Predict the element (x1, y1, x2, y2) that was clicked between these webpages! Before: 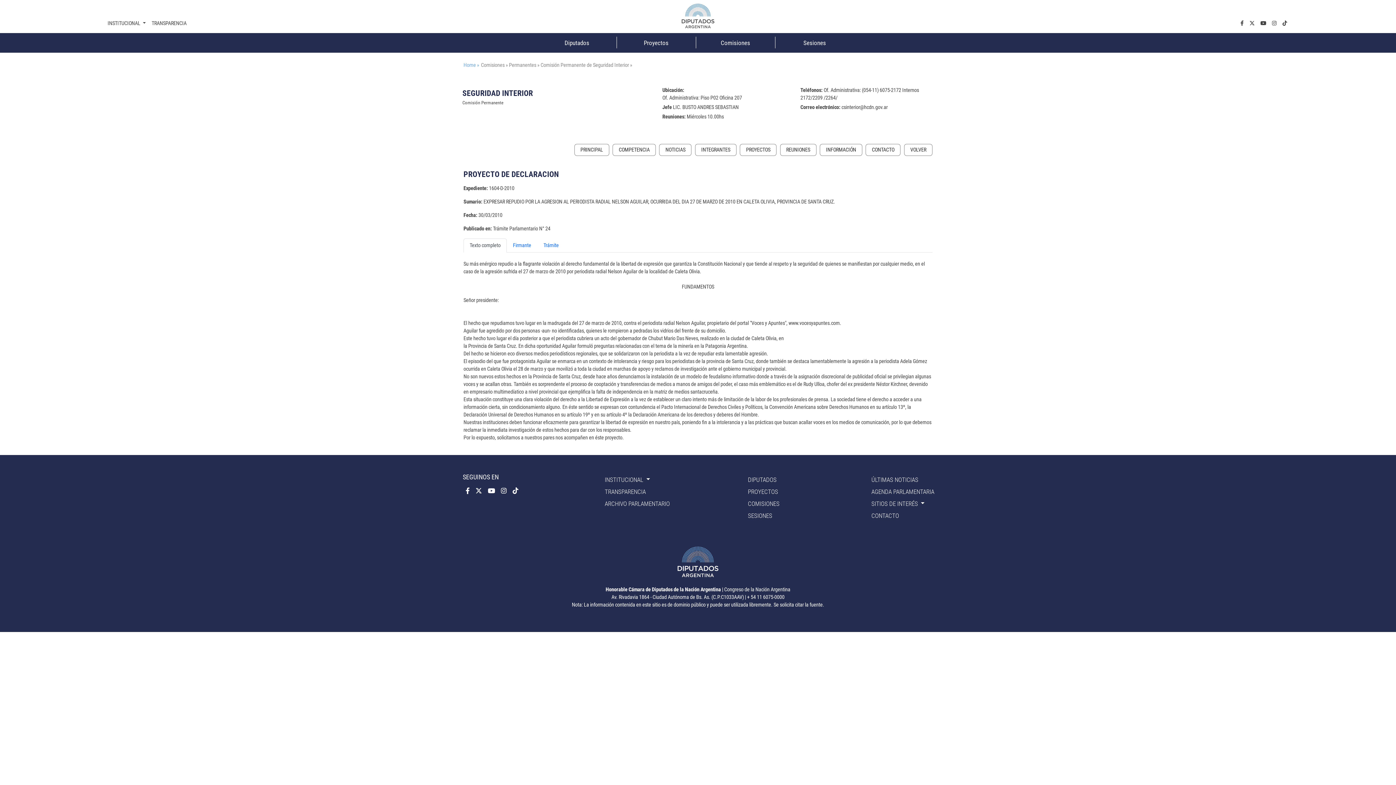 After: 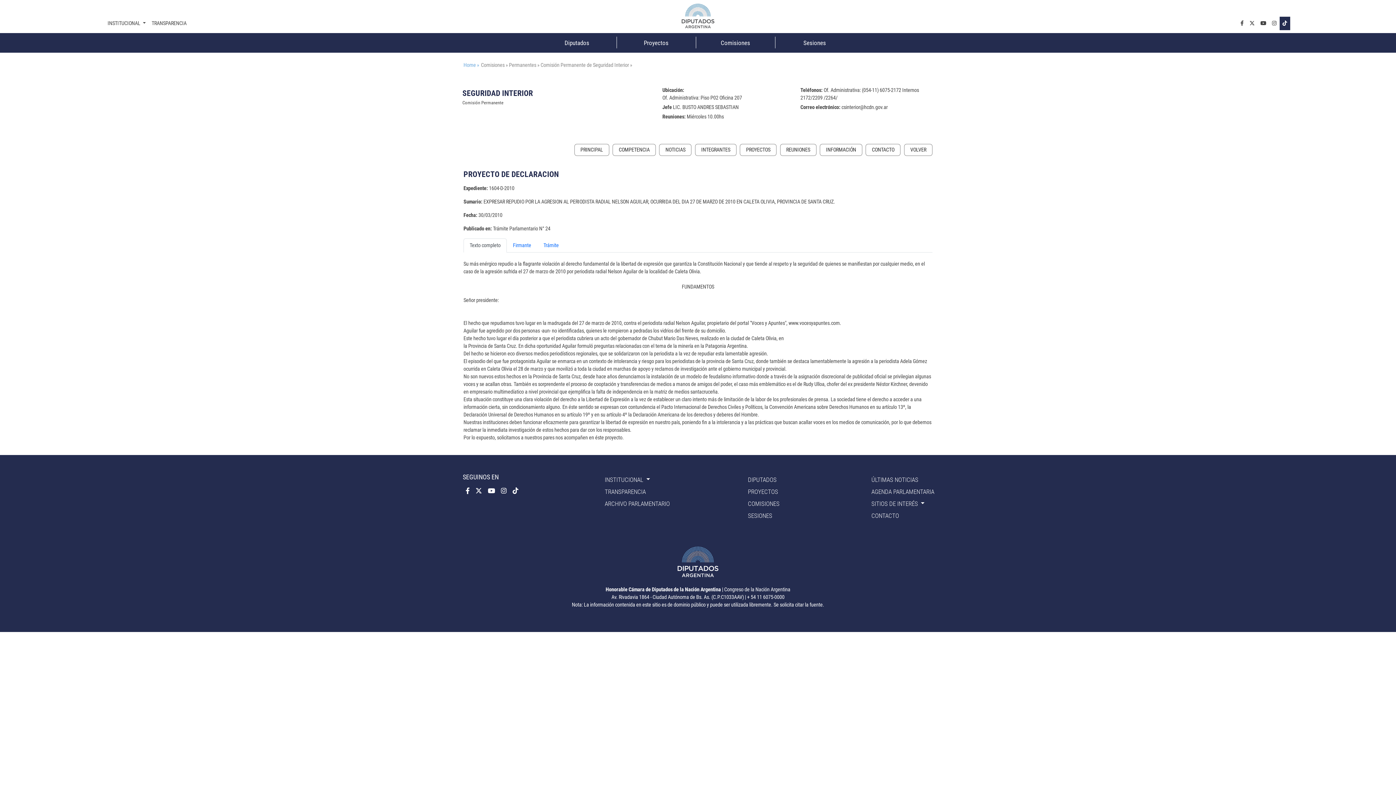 Action: label: tiktok.com bbox: (1280, 16, 1290, 30)